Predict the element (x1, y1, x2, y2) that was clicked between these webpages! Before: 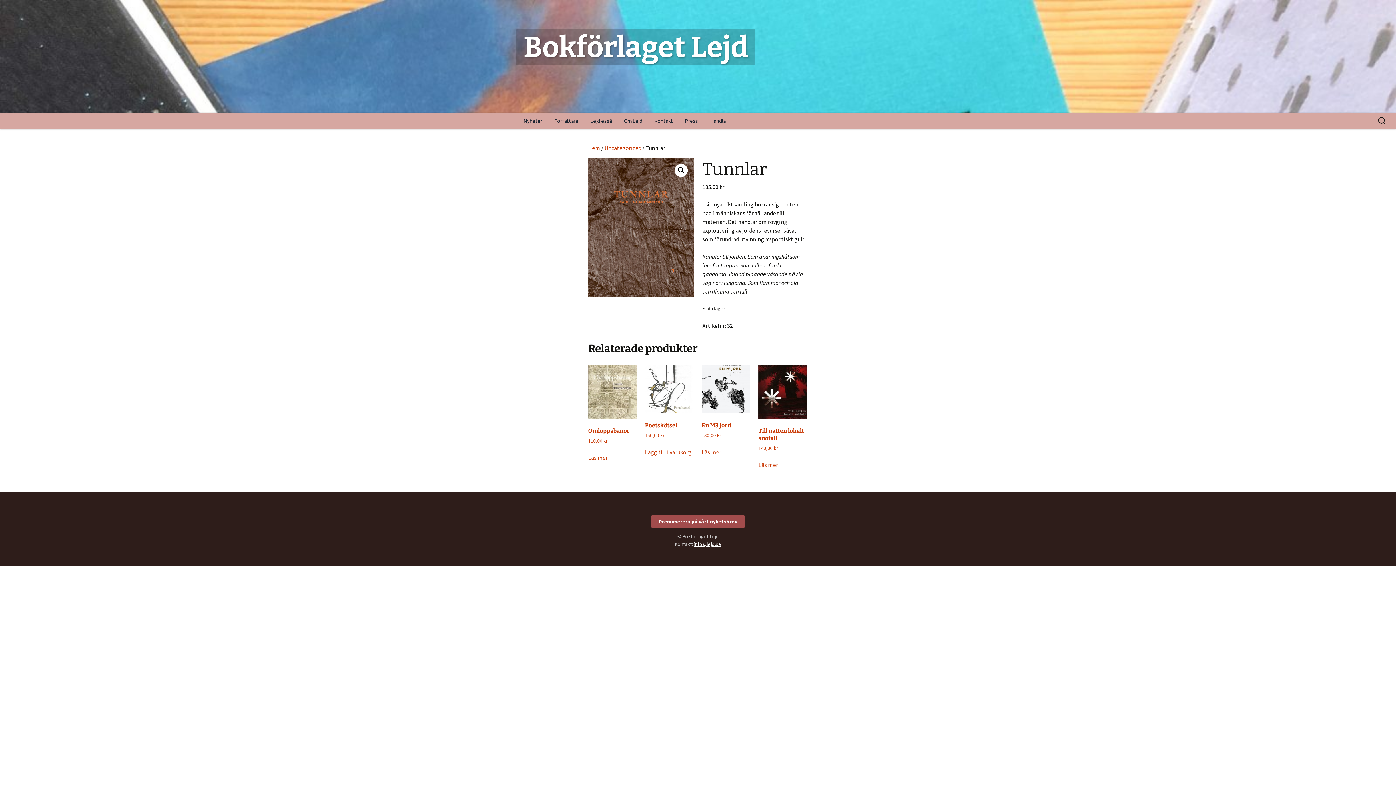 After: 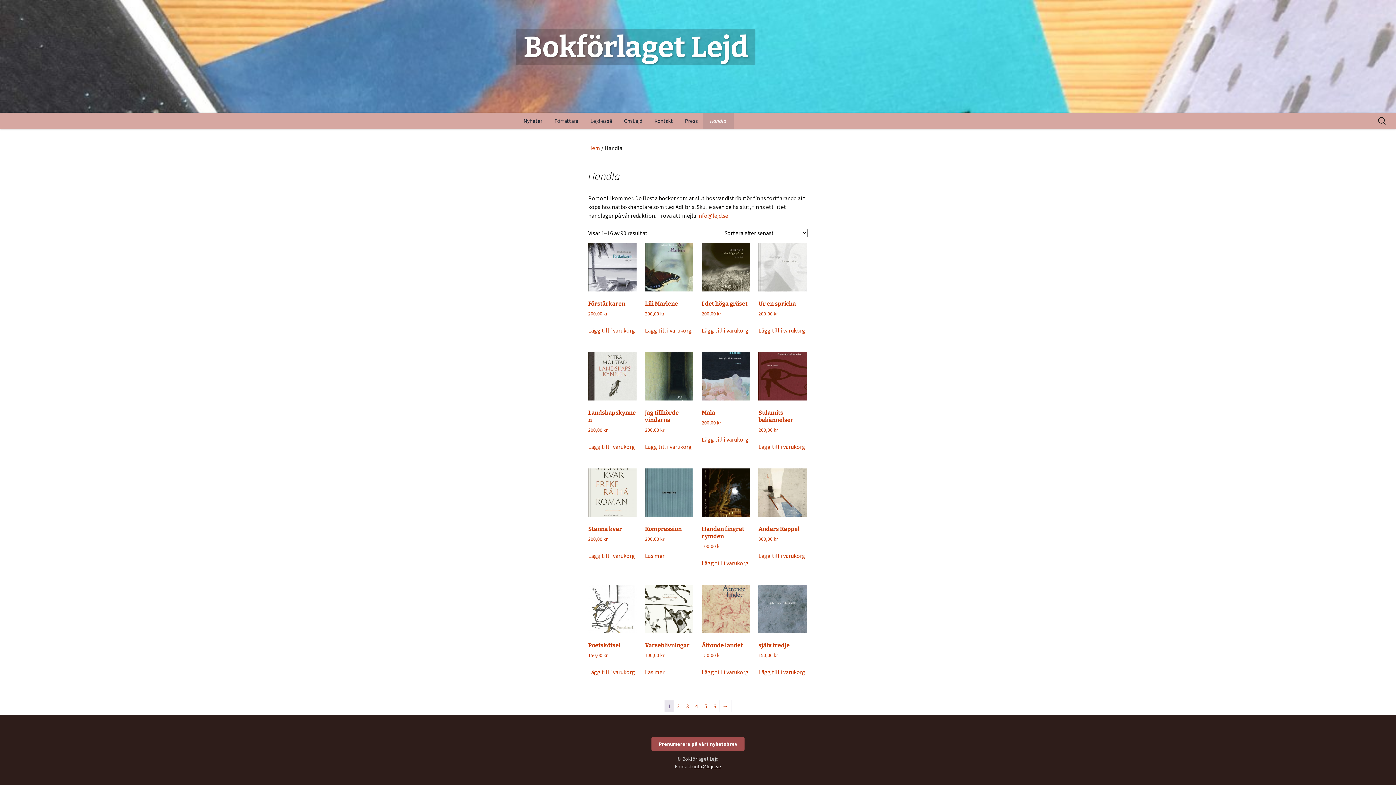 Action: label: Handla bbox: (702, 112, 733, 129)